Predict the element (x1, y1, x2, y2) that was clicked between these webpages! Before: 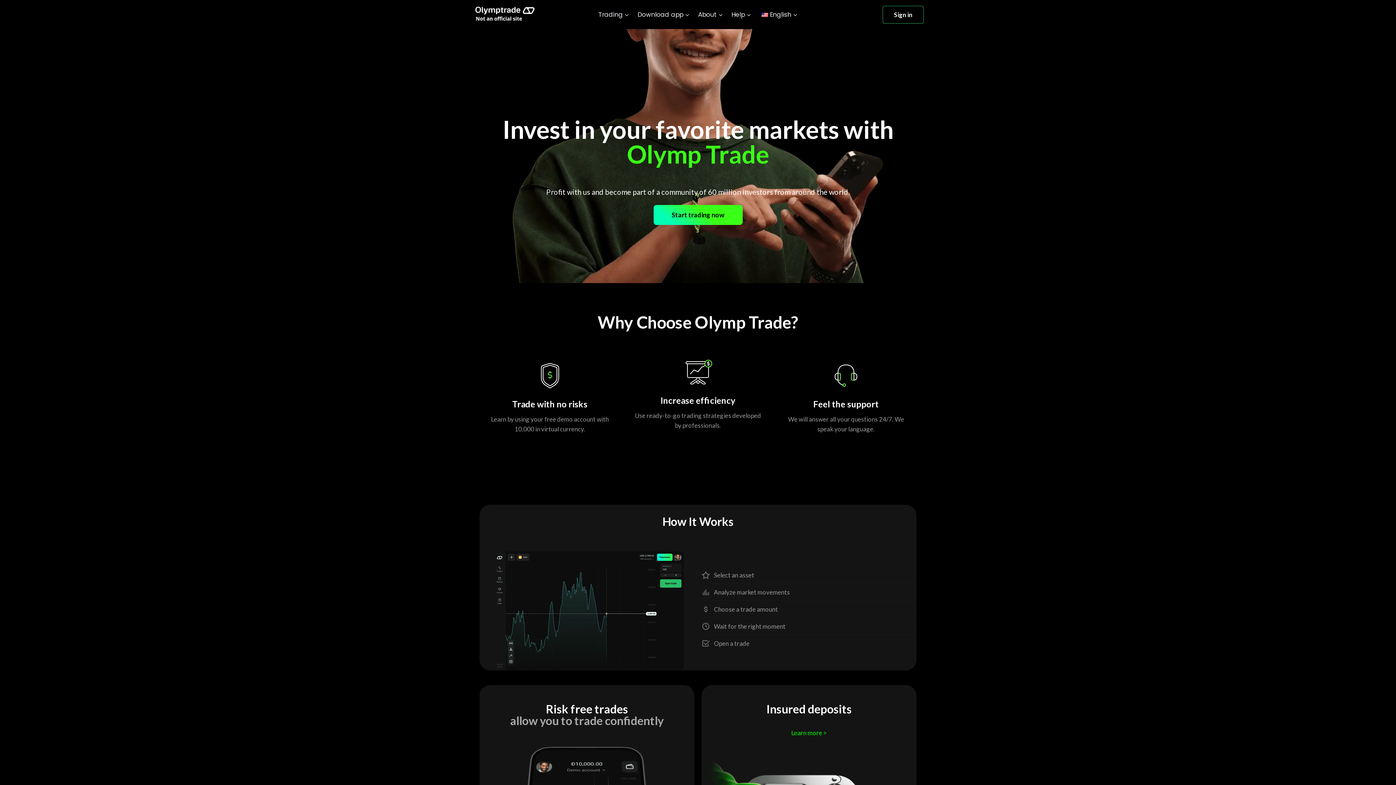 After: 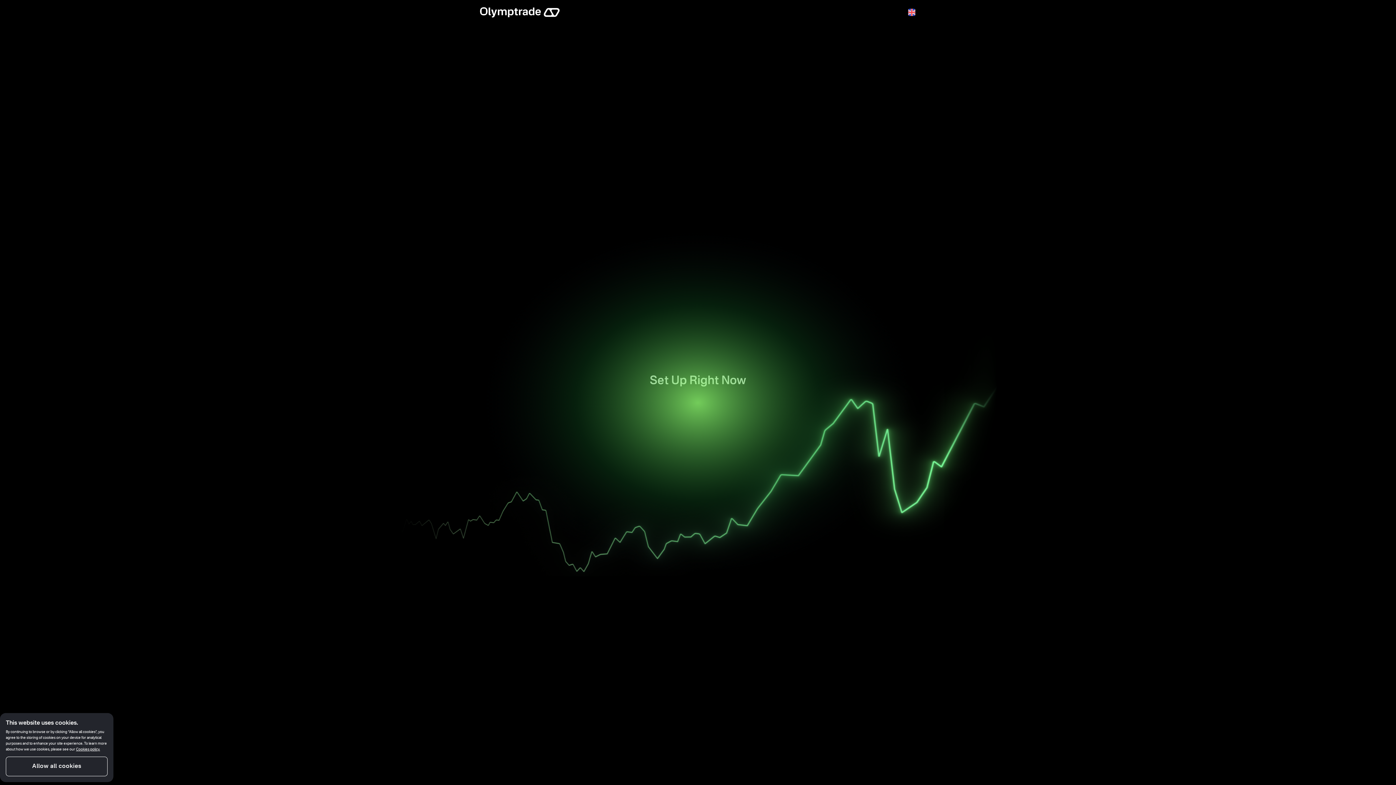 Action: bbox: (882, 5, 924, 23) label: Sign in